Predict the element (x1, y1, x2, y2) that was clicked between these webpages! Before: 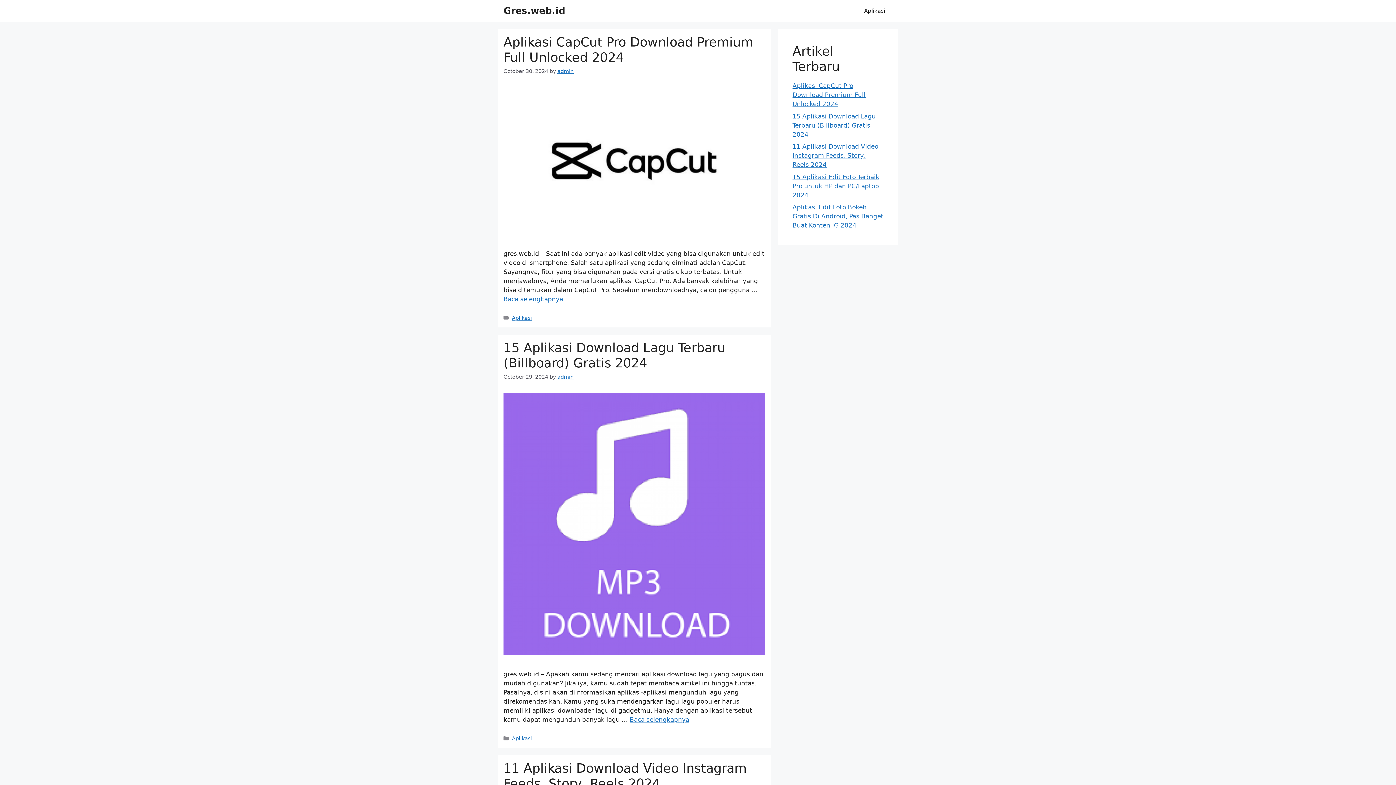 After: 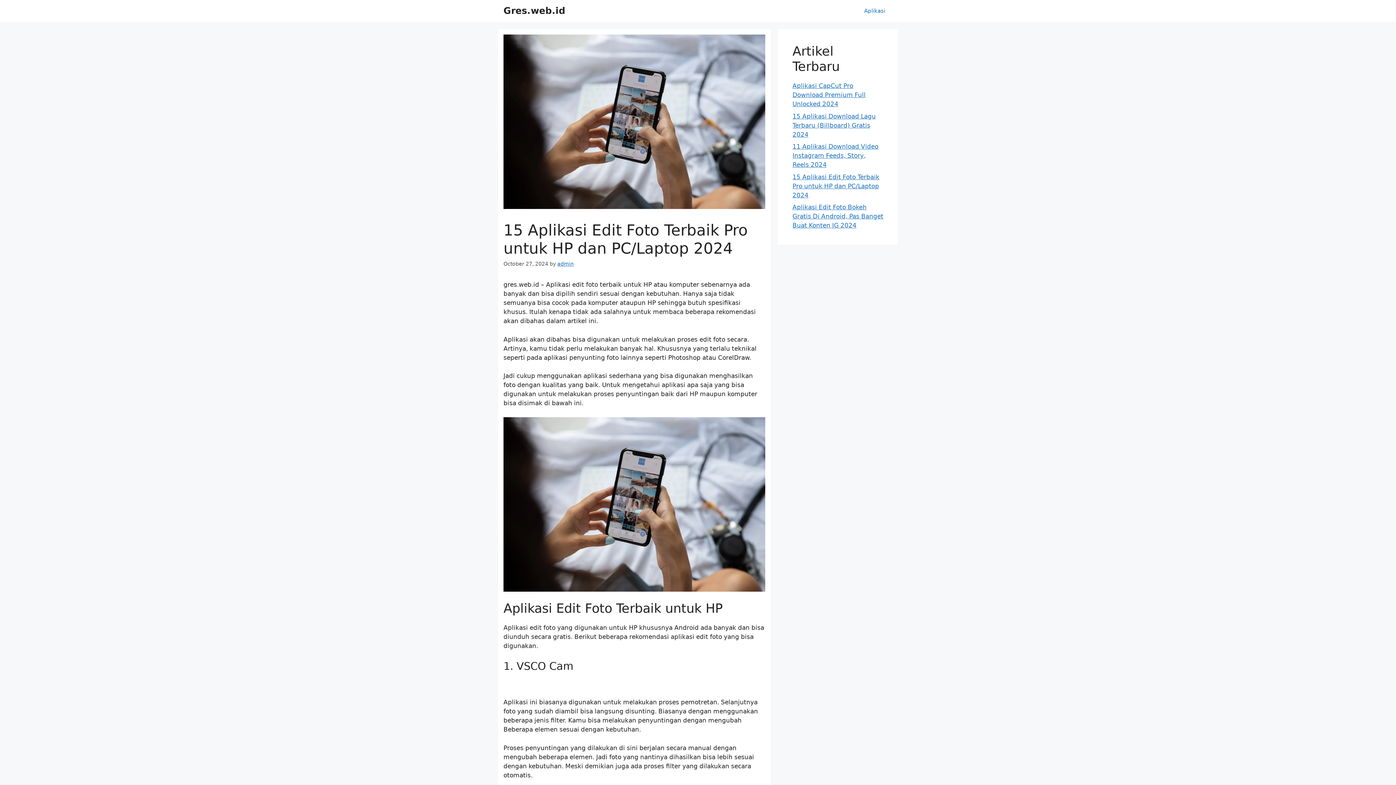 Action: bbox: (792, 173, 879, 198) label: 15 Aplikasi Edit Foto Terbaik Pro untuk HP dan PC/Laptop 2024